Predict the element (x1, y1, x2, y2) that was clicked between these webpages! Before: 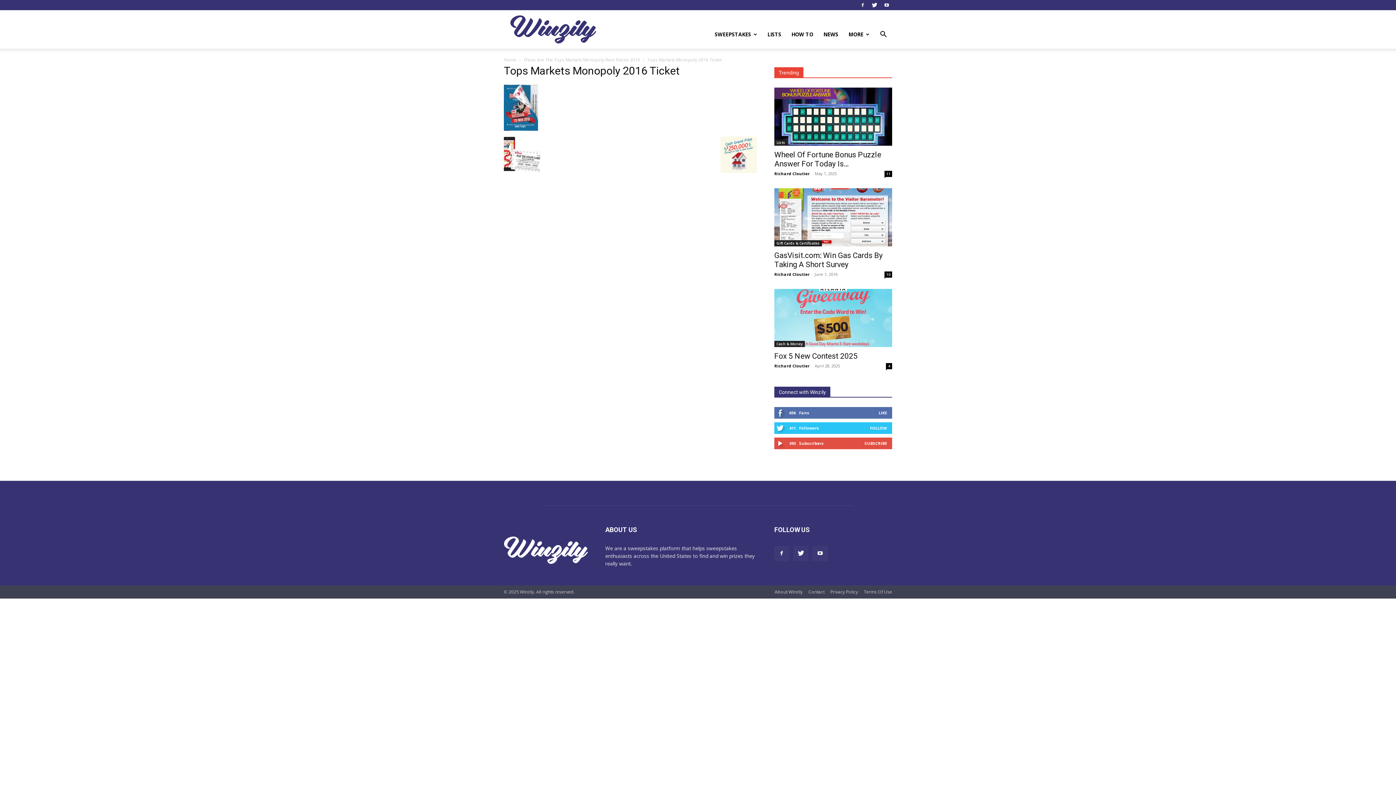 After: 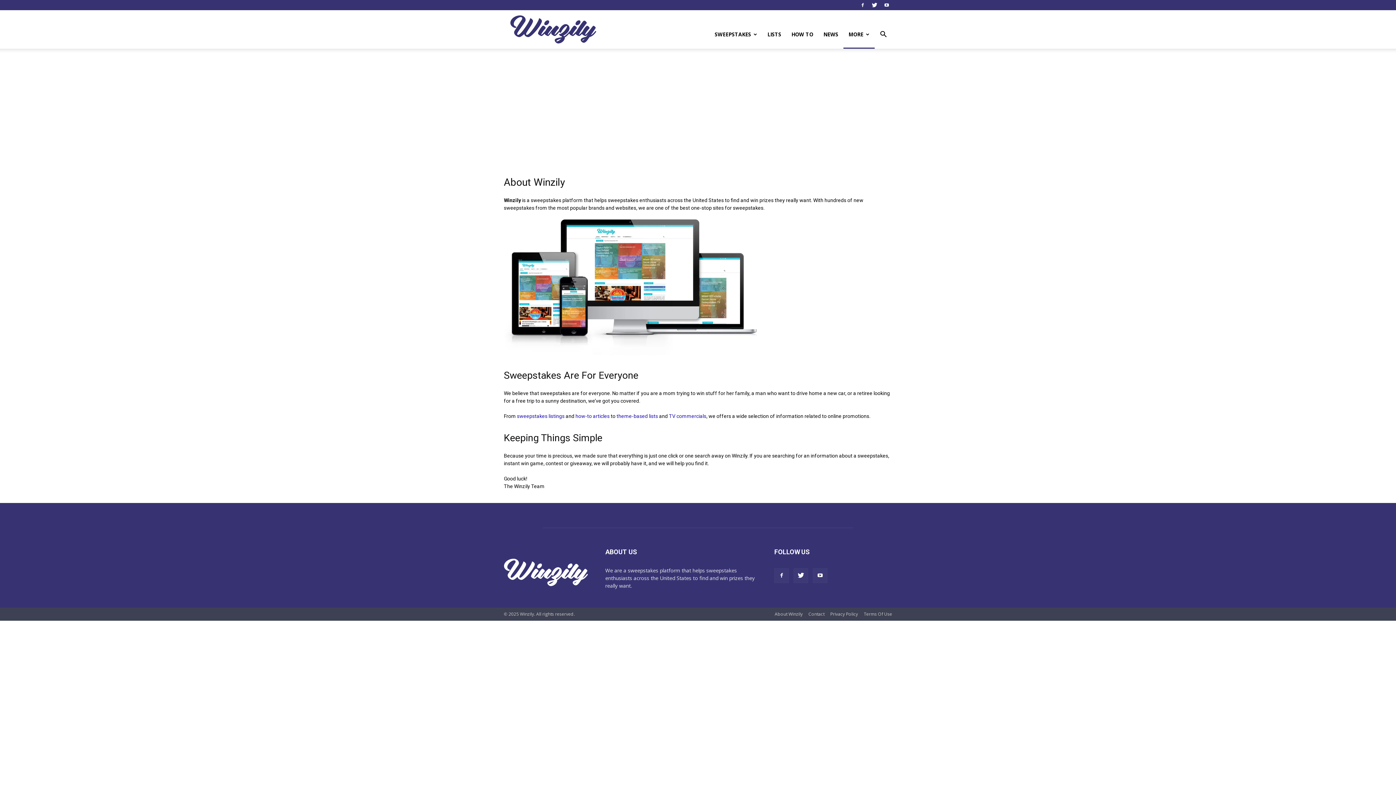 Action: bbox: (774, 589, 802, 595) label: About Winzily